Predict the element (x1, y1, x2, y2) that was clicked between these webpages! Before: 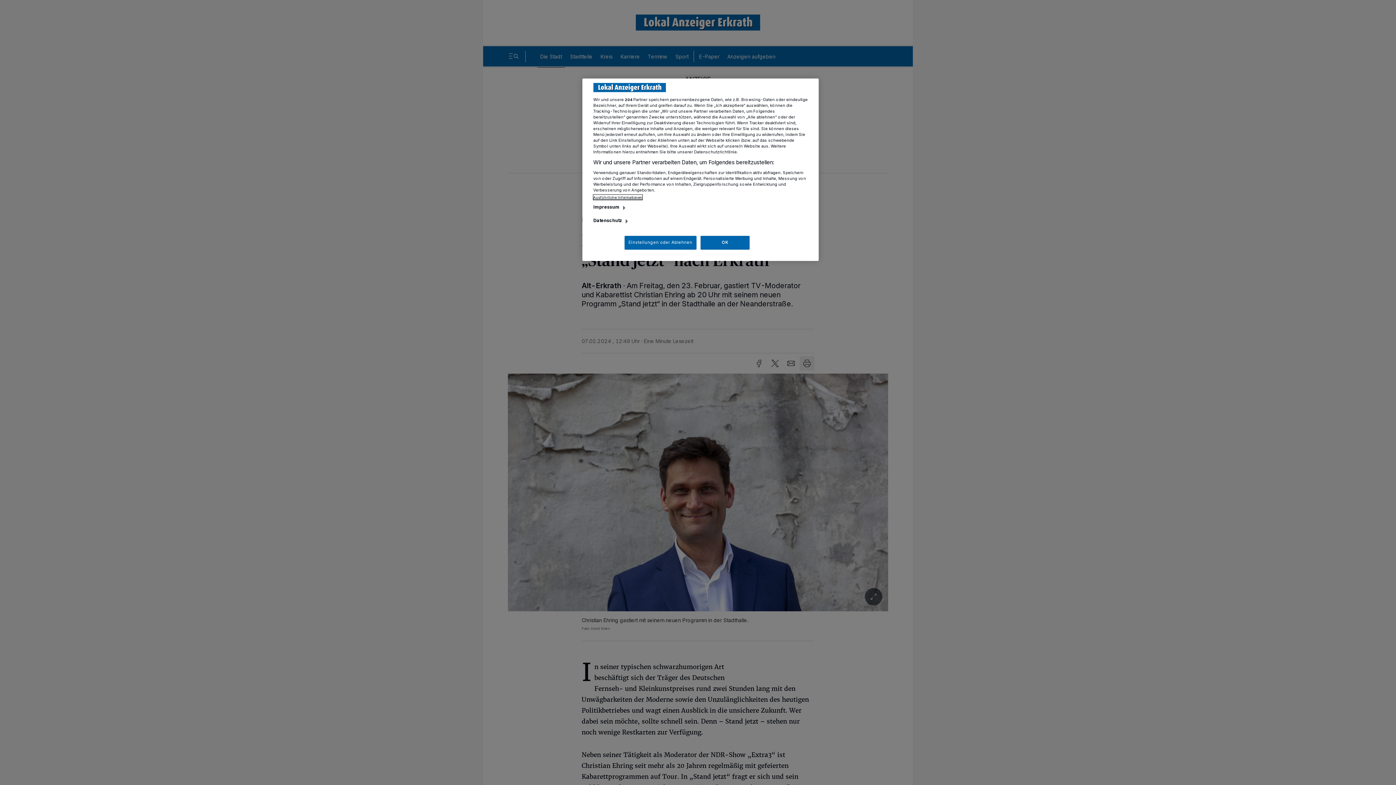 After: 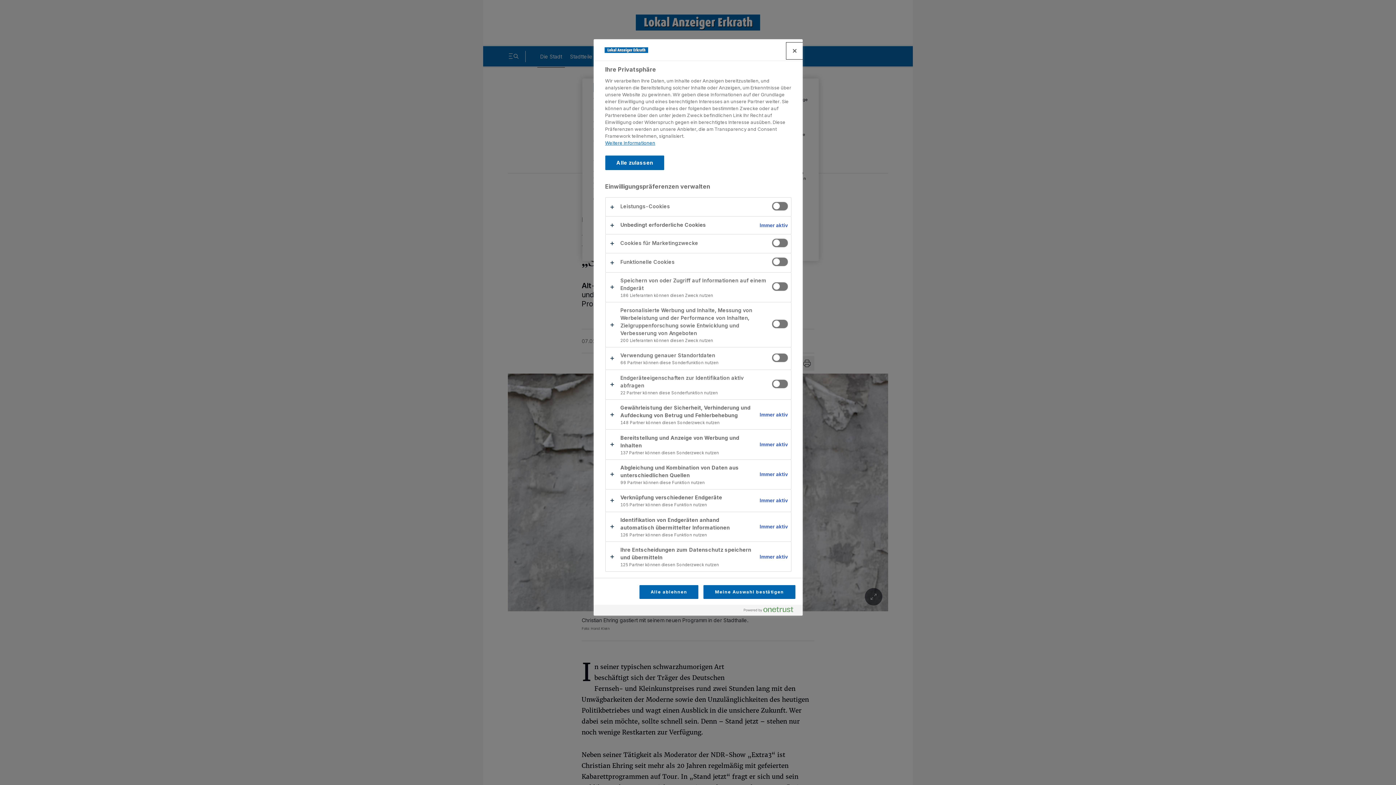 Action: bbox: (624, 236, 696, 249) label: Einstellungen oder Ablehnen